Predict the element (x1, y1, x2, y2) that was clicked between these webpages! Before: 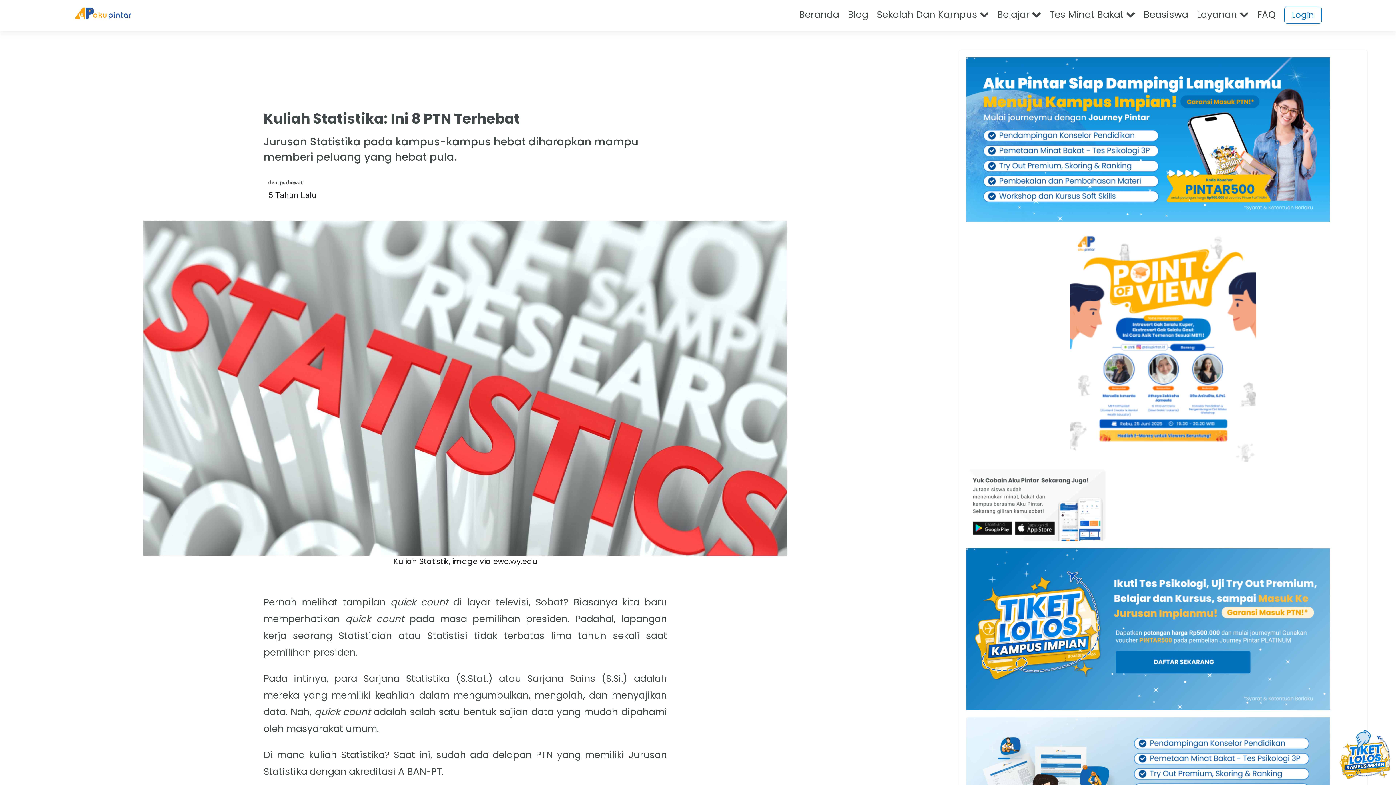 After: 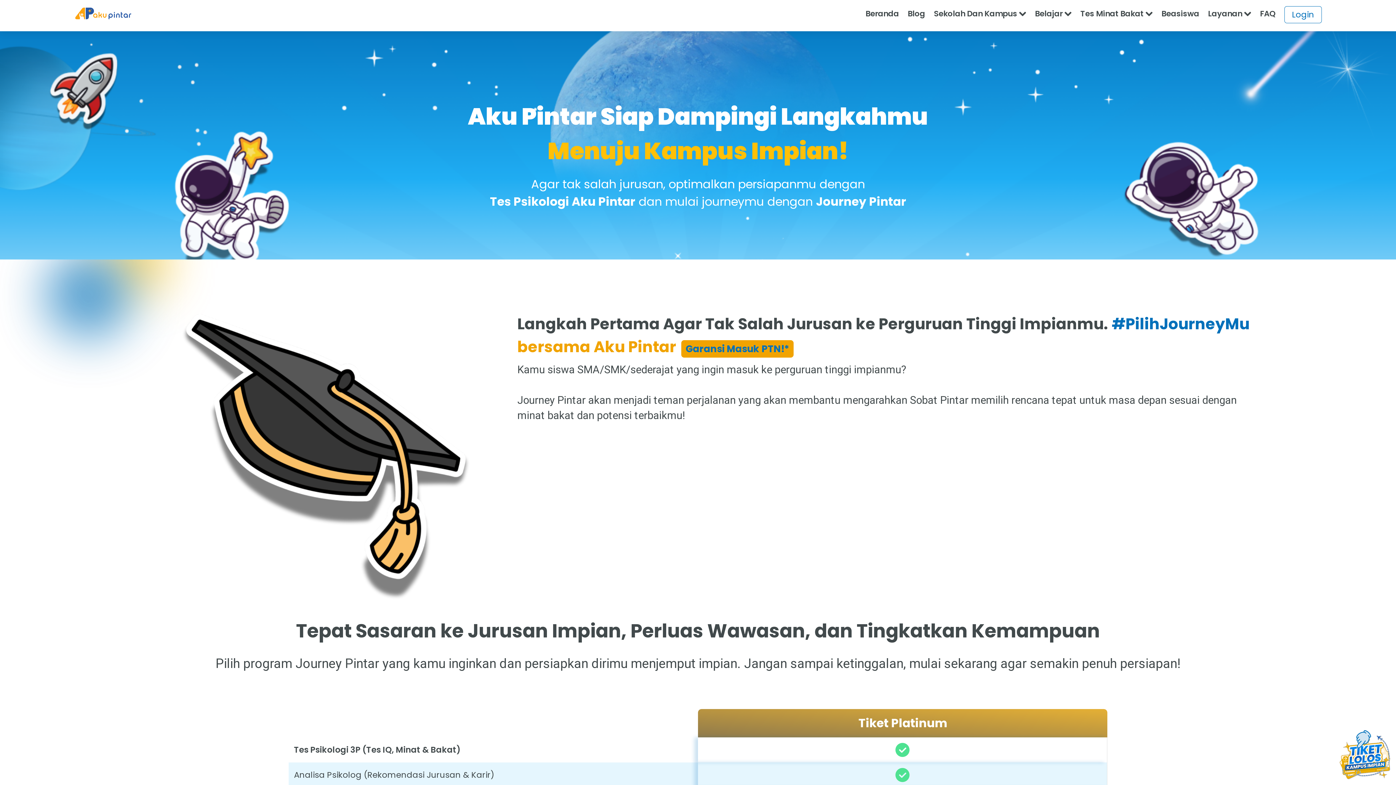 Action: bbox: (1338, 752, 1392, 763)